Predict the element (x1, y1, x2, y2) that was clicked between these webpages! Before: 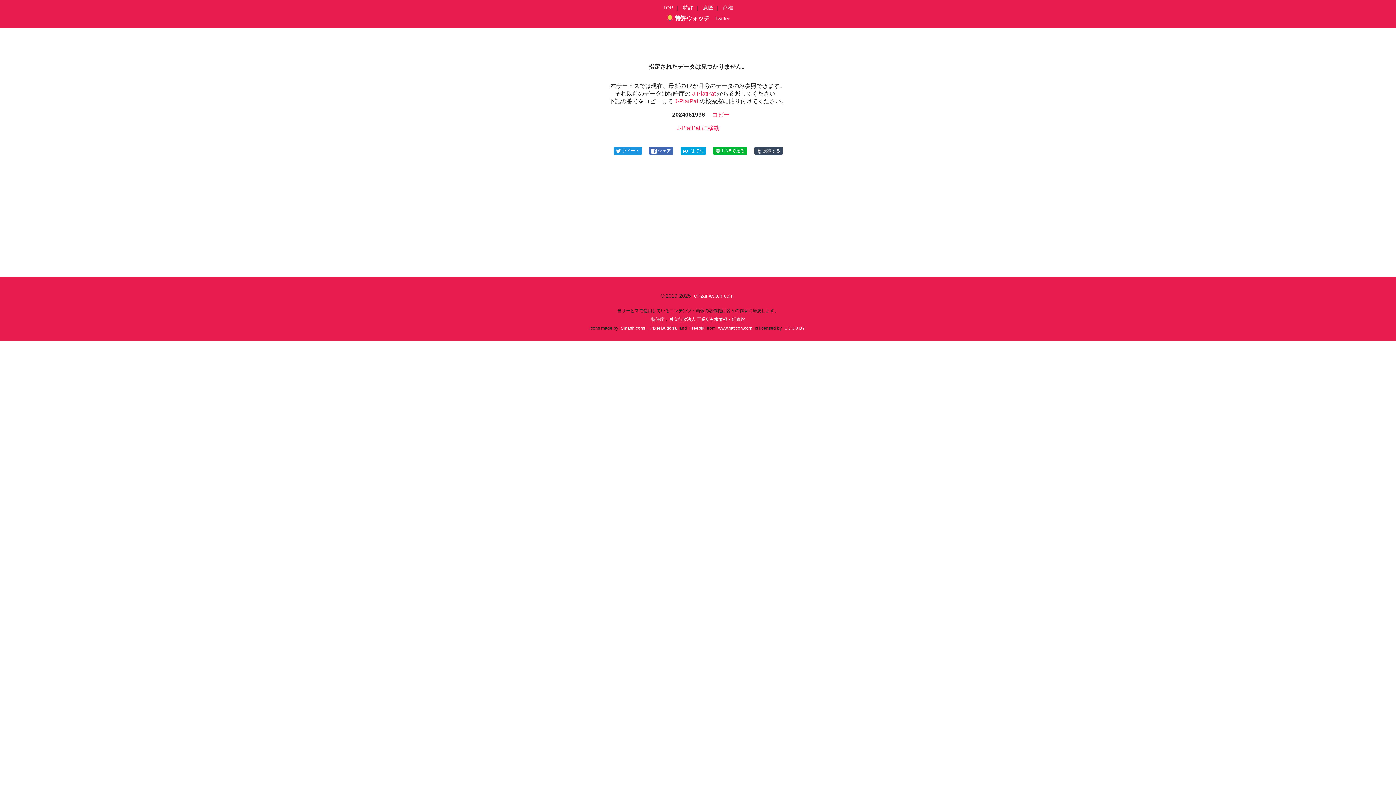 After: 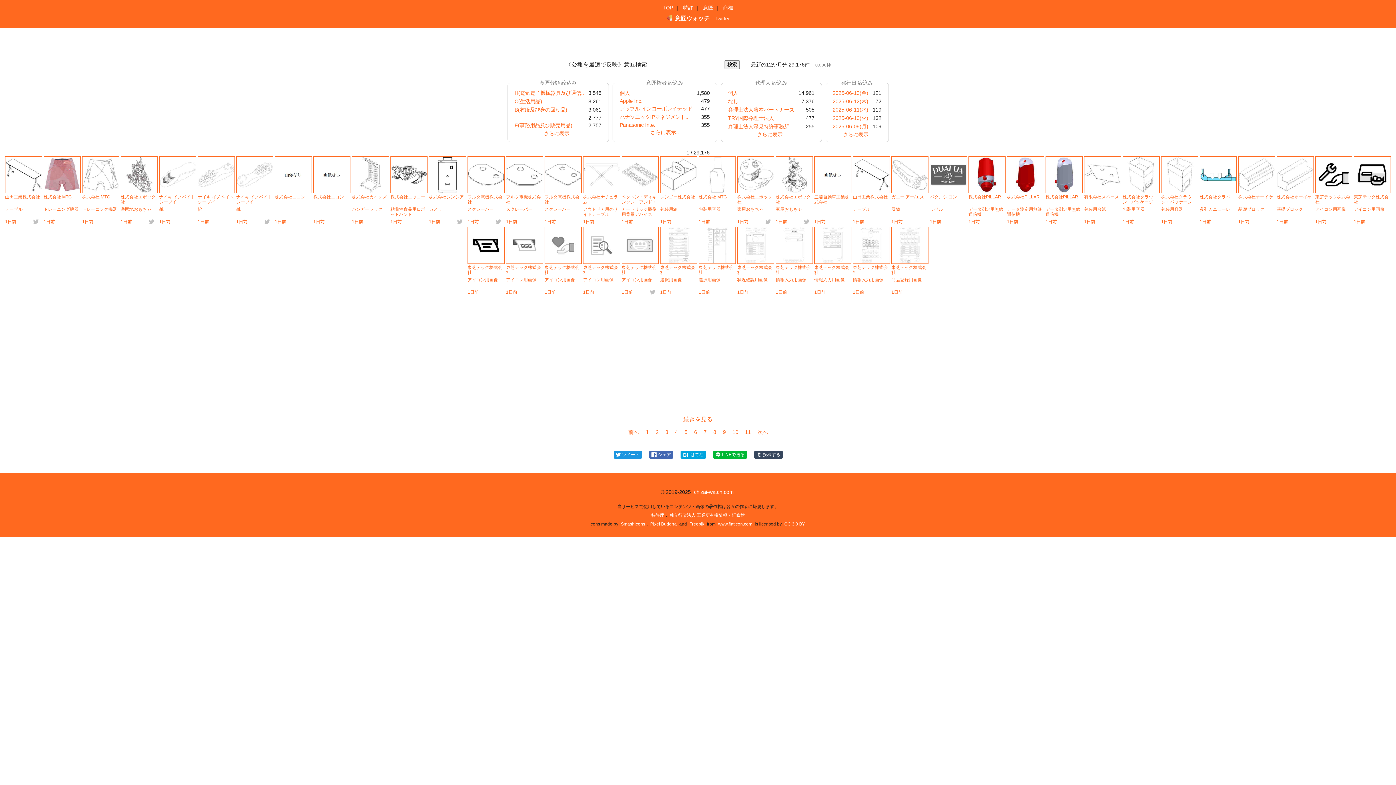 Action: bbox: (703, 5, 713, 10) label: 意匠